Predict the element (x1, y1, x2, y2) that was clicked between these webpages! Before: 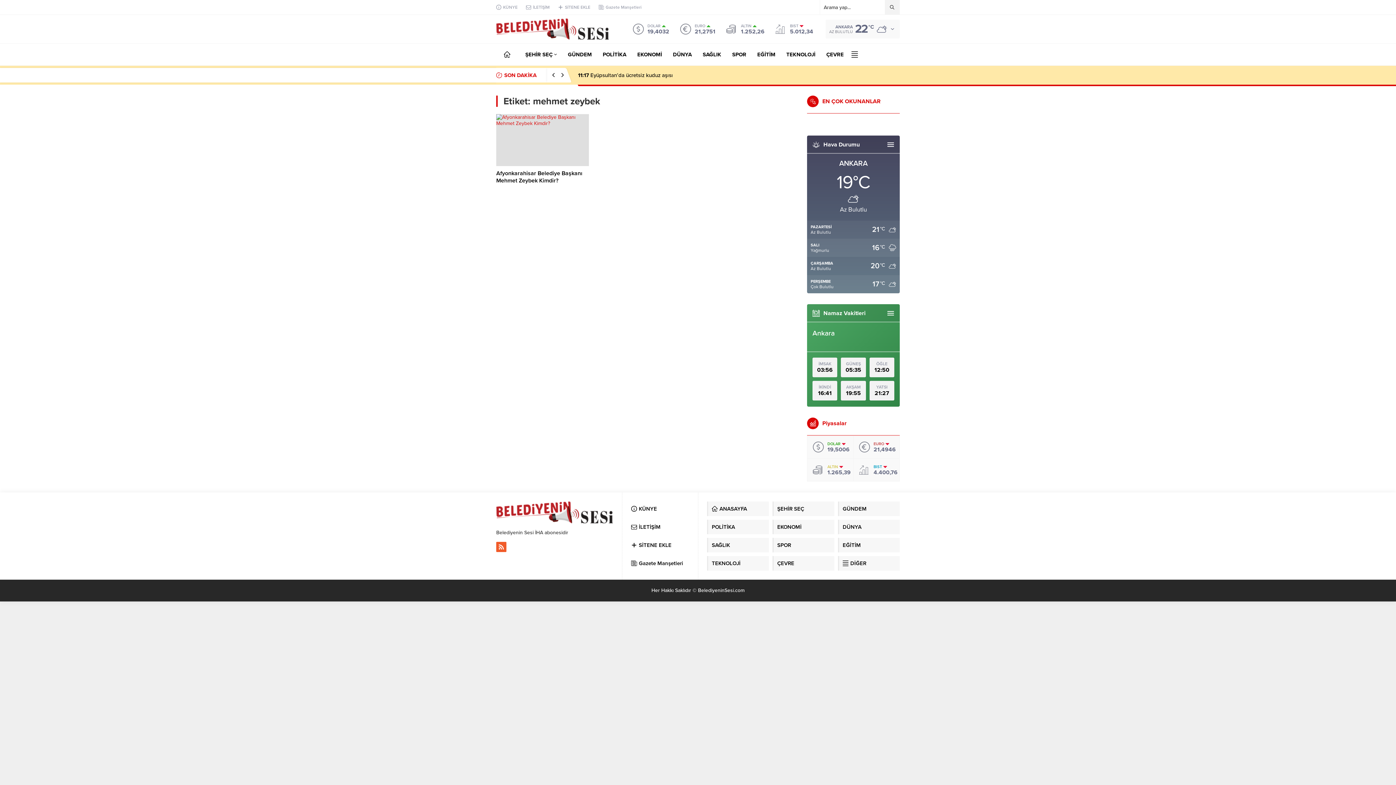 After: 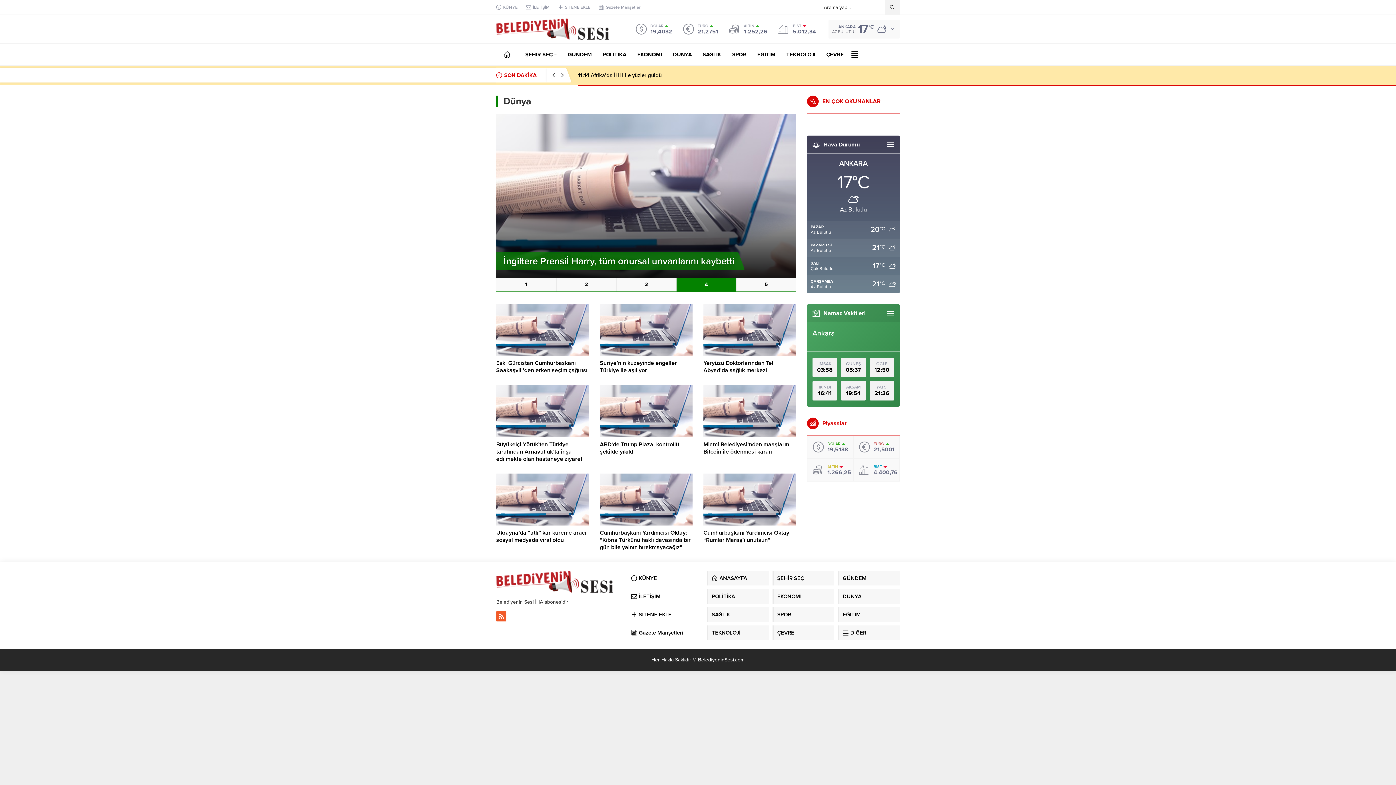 Action: bbox: (838, 520, 899, 534) label: DÜNYA